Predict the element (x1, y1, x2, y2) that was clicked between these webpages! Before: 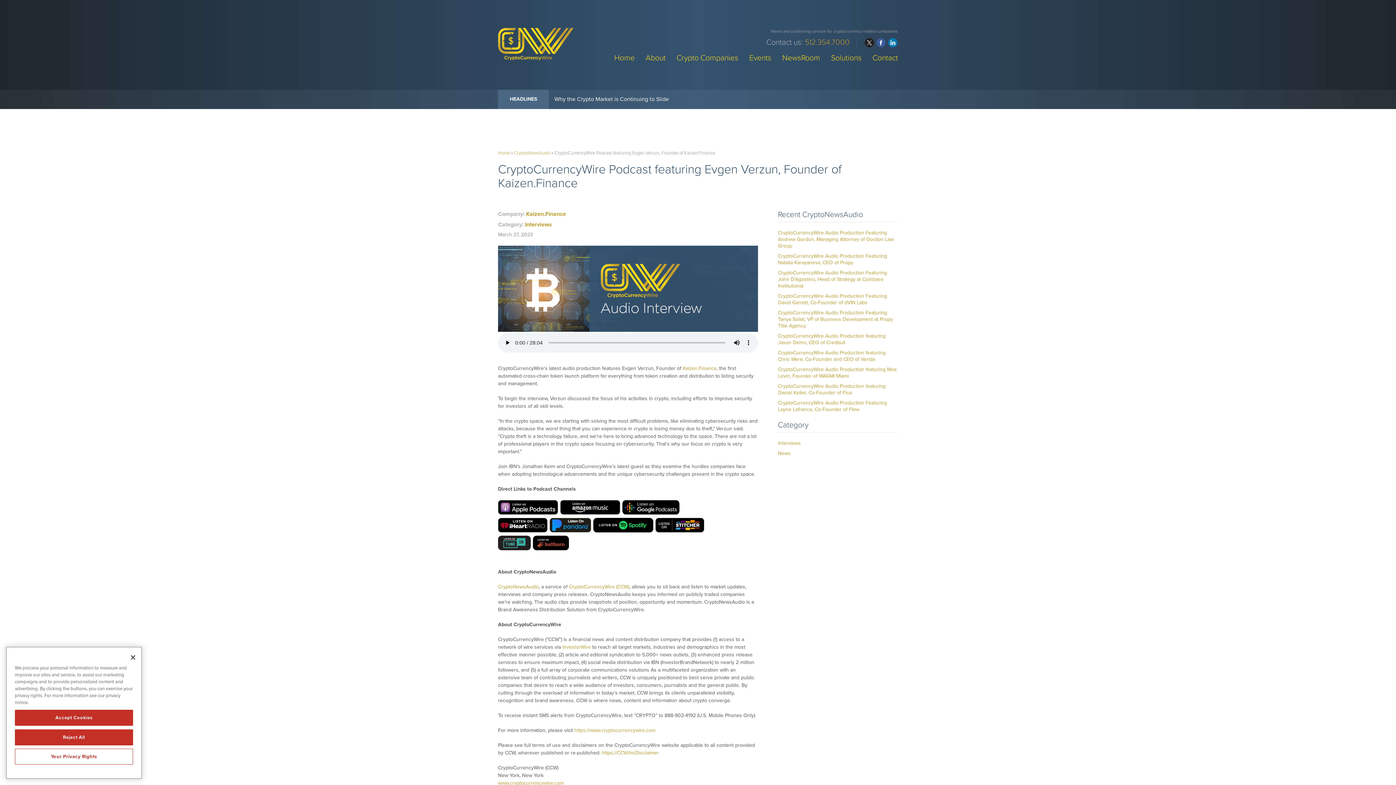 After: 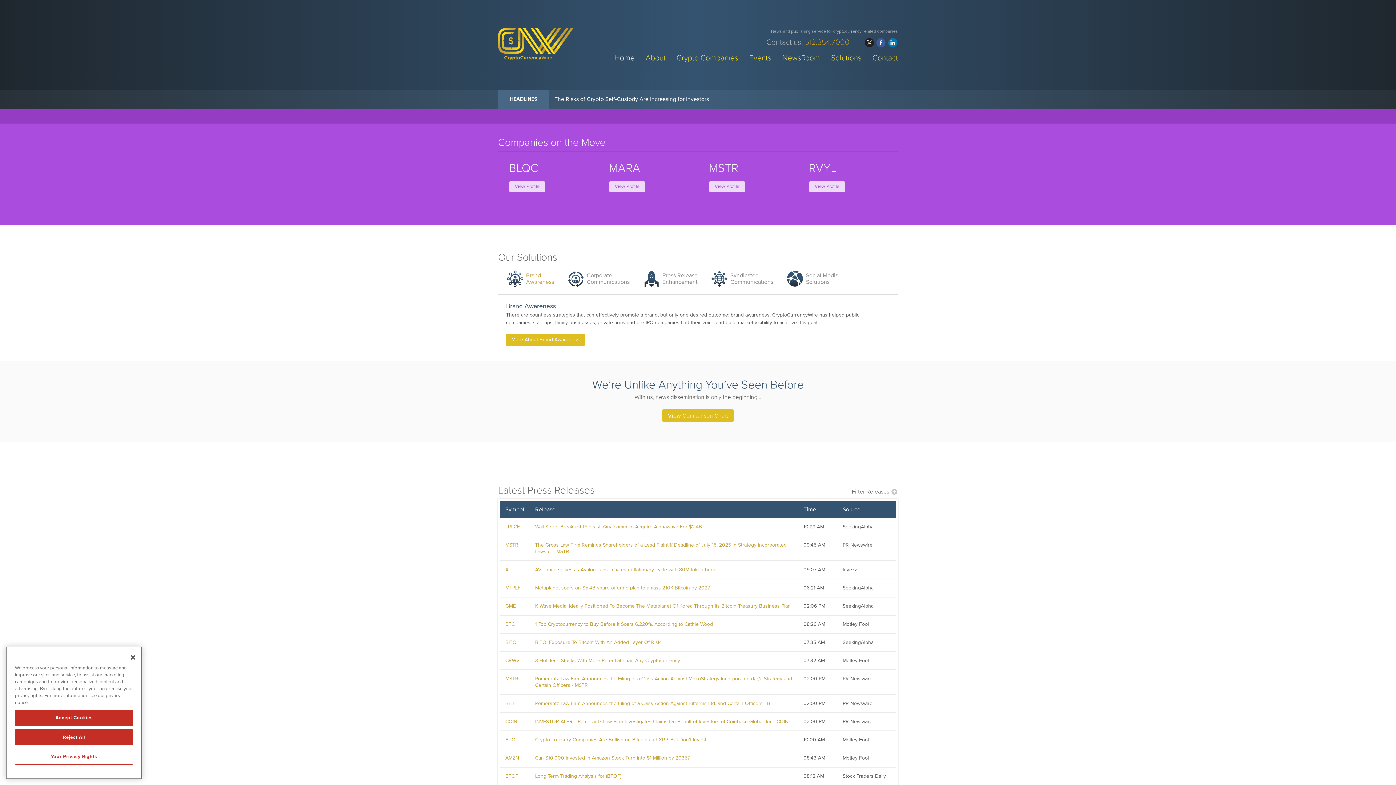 Action: bbox: (498, 55, 573, 62)